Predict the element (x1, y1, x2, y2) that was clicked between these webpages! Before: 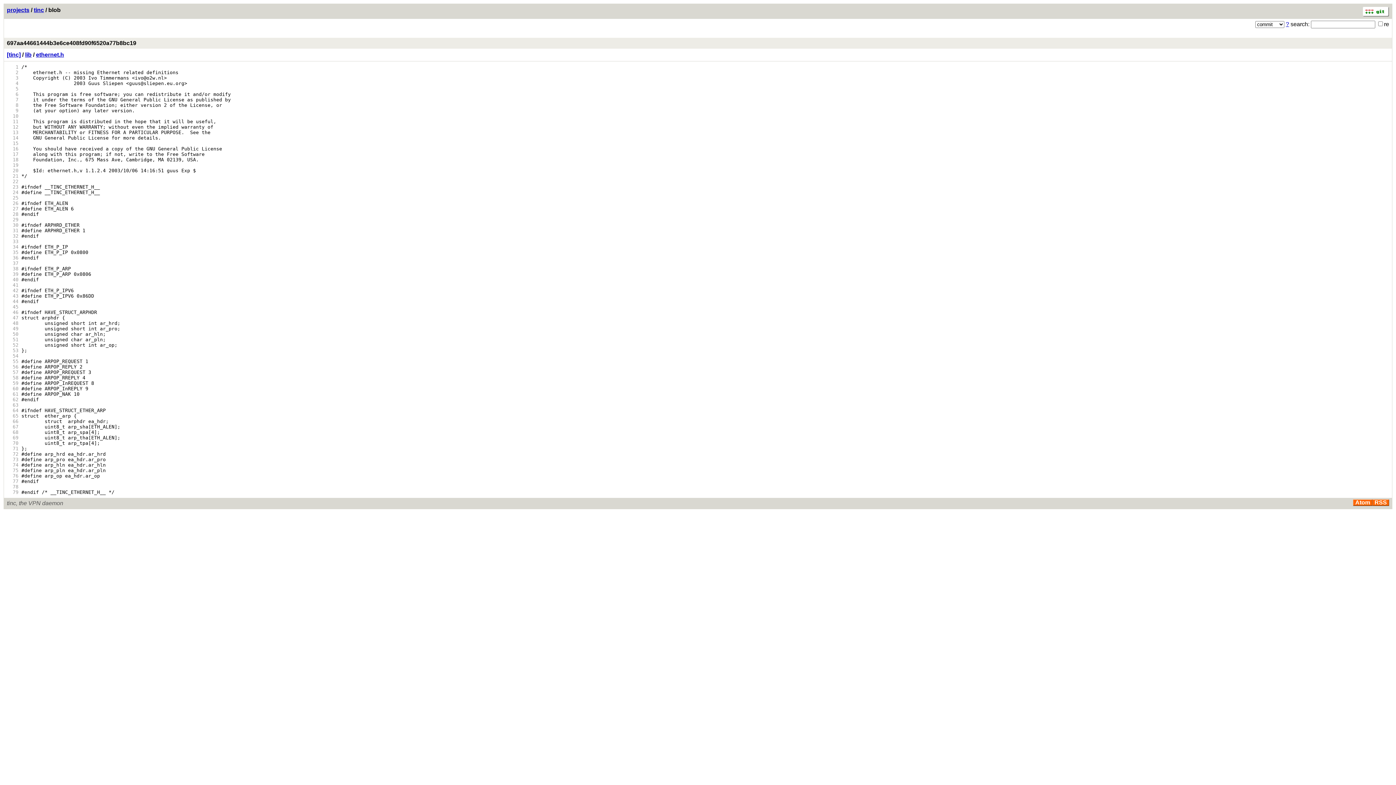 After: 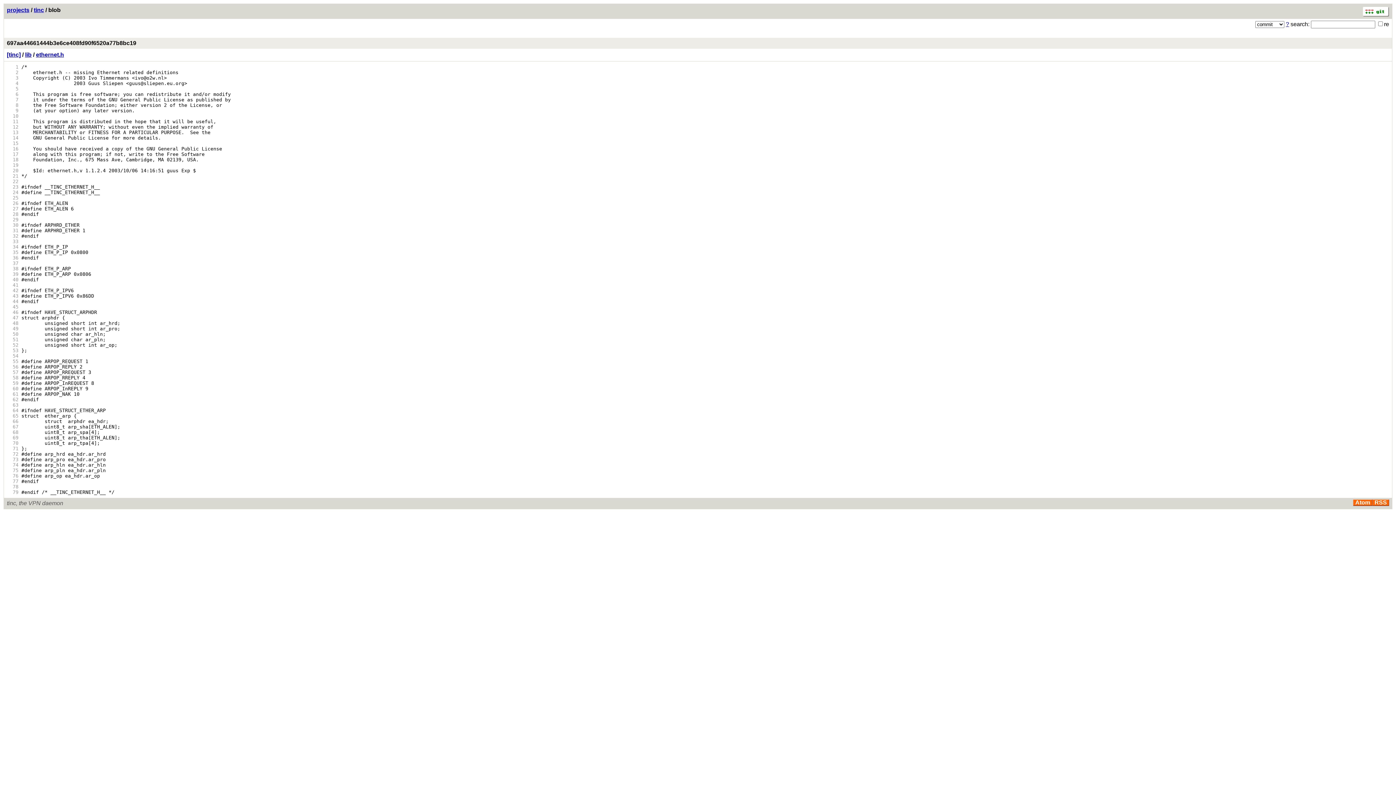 Action: bbox: (6, 151, 18, 157) label:   17